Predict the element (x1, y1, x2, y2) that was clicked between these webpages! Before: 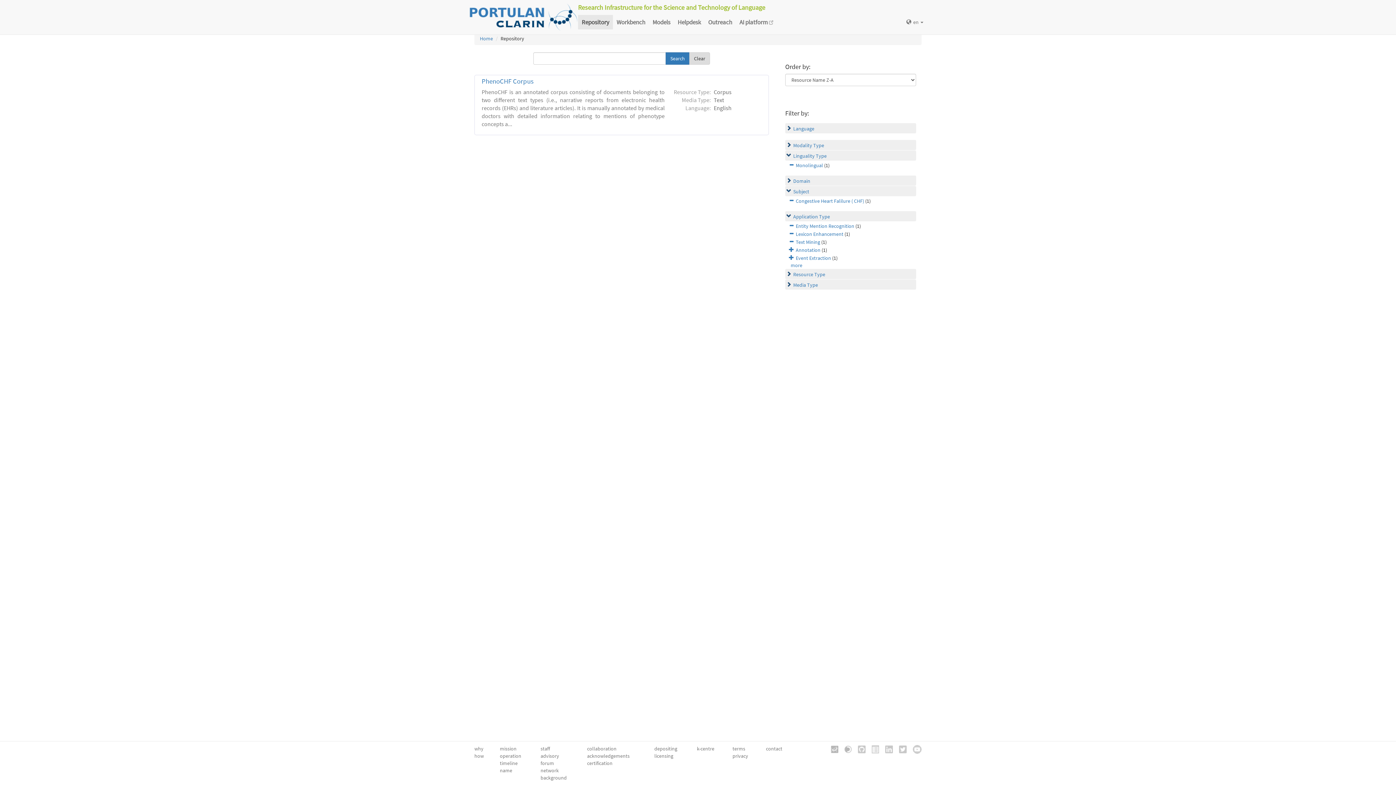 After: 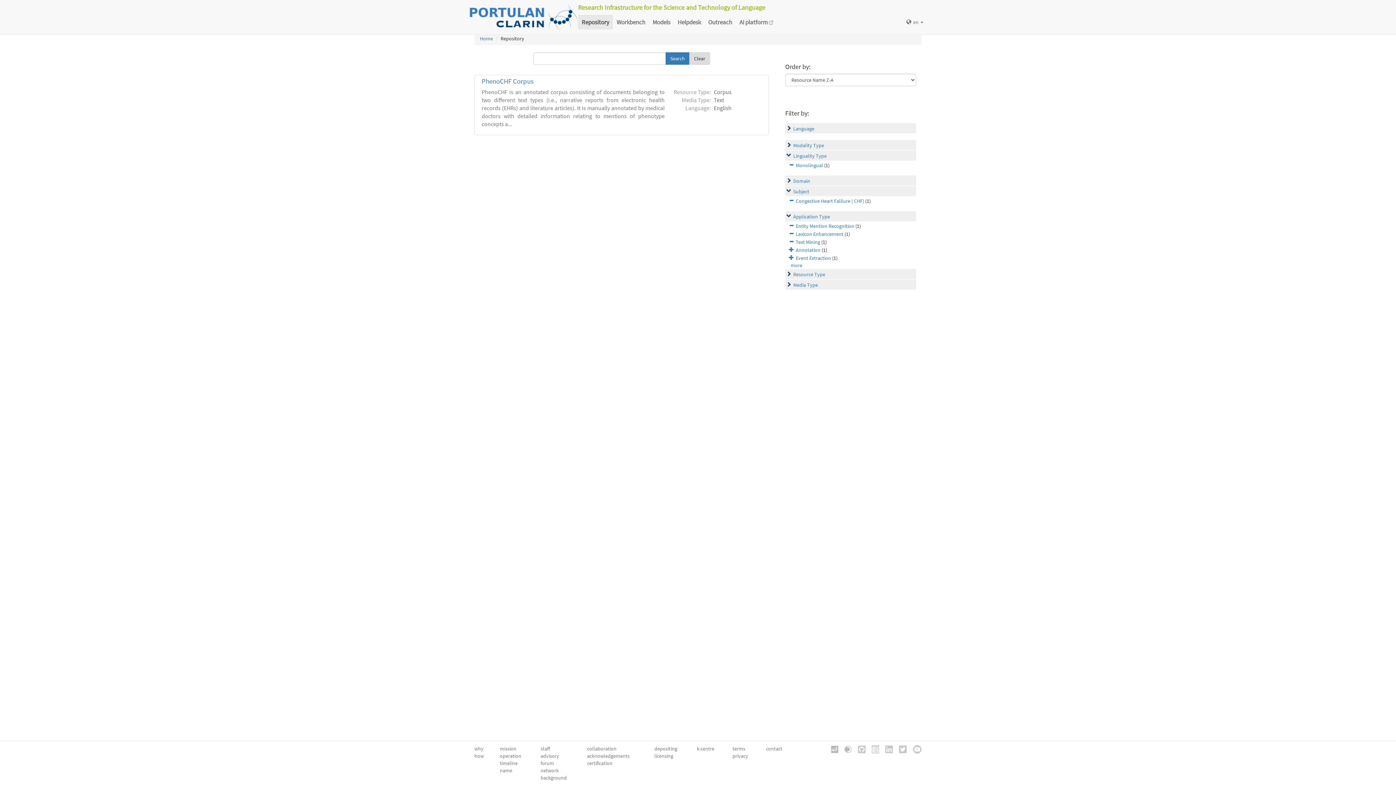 Action: bbox: (894, 745, 906, 752)